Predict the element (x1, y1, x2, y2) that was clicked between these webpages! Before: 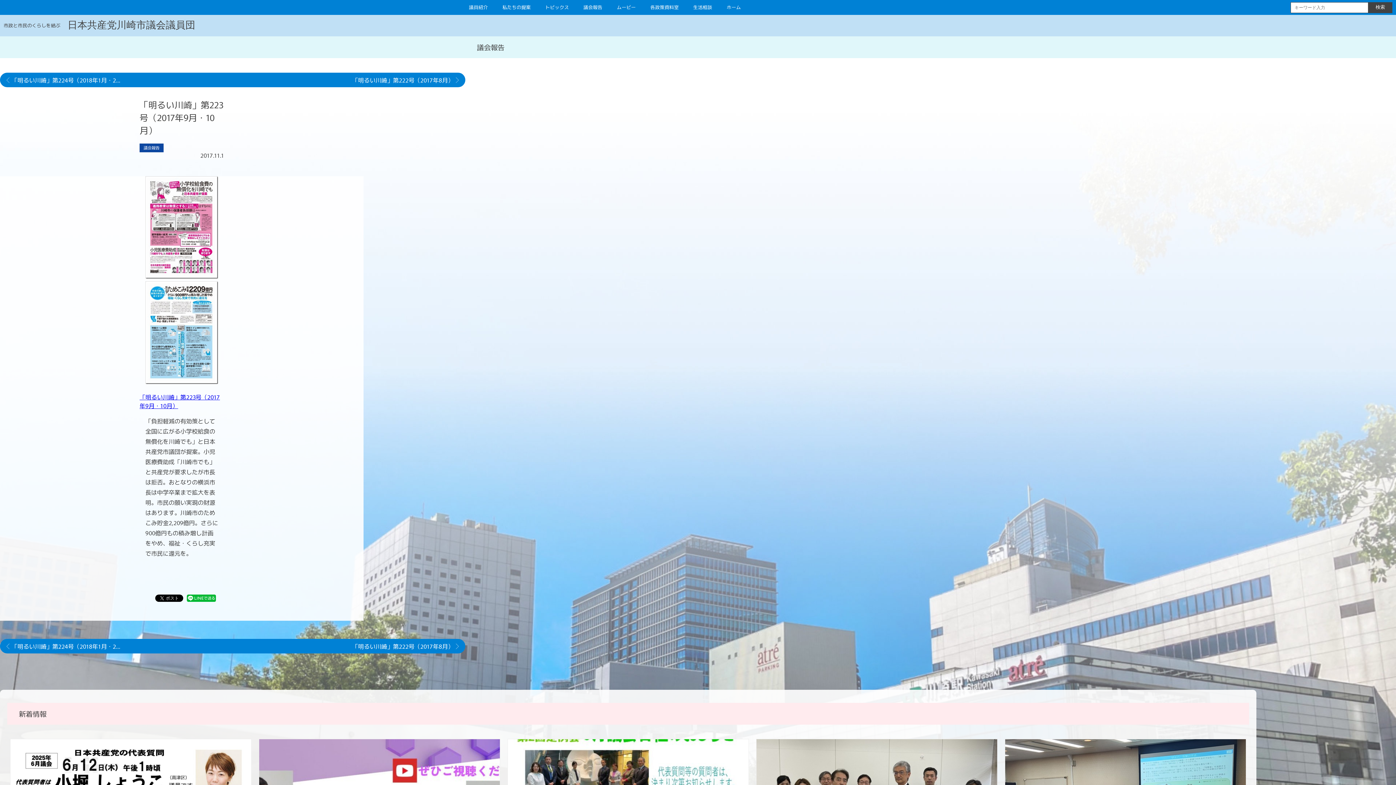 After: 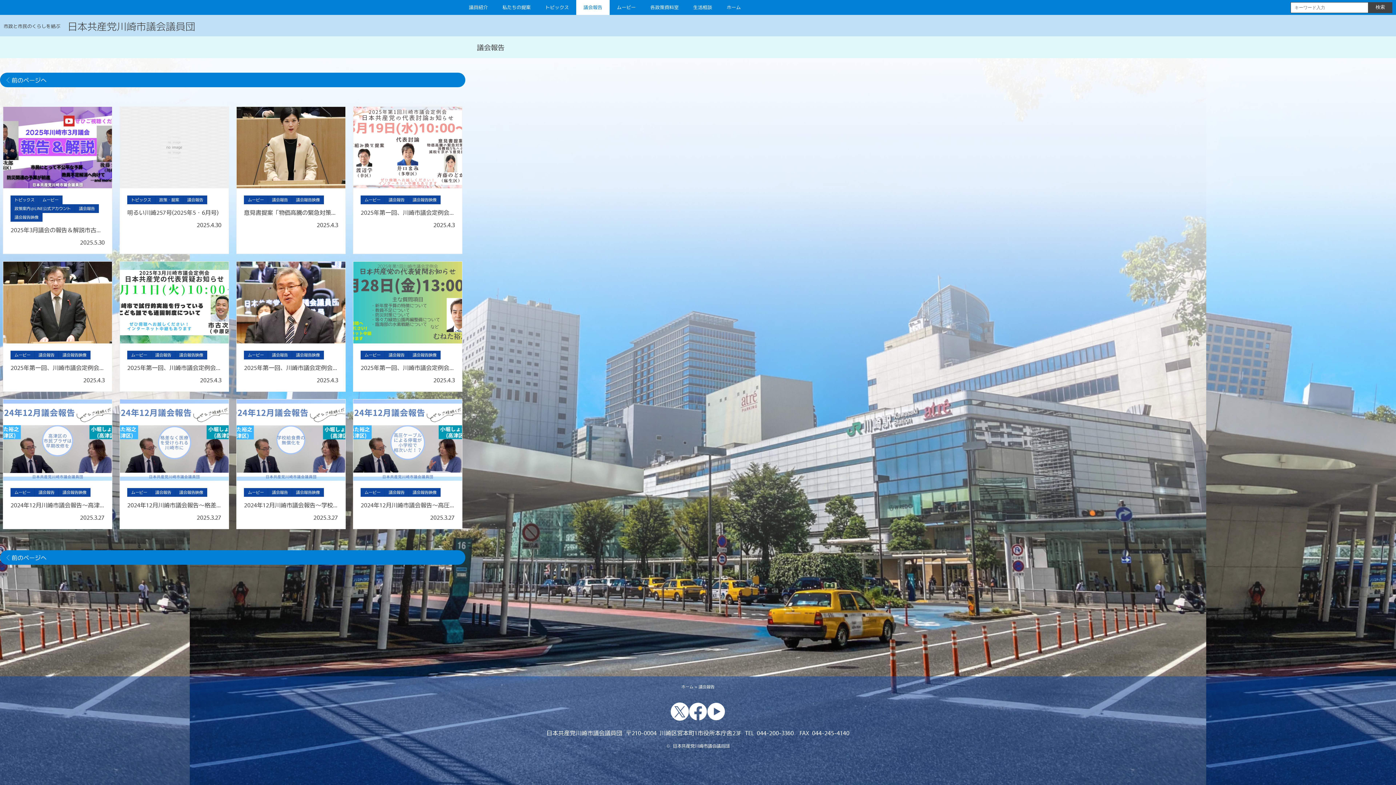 Action: label: 議会報告 bbox: (576, 0, 609, 14)